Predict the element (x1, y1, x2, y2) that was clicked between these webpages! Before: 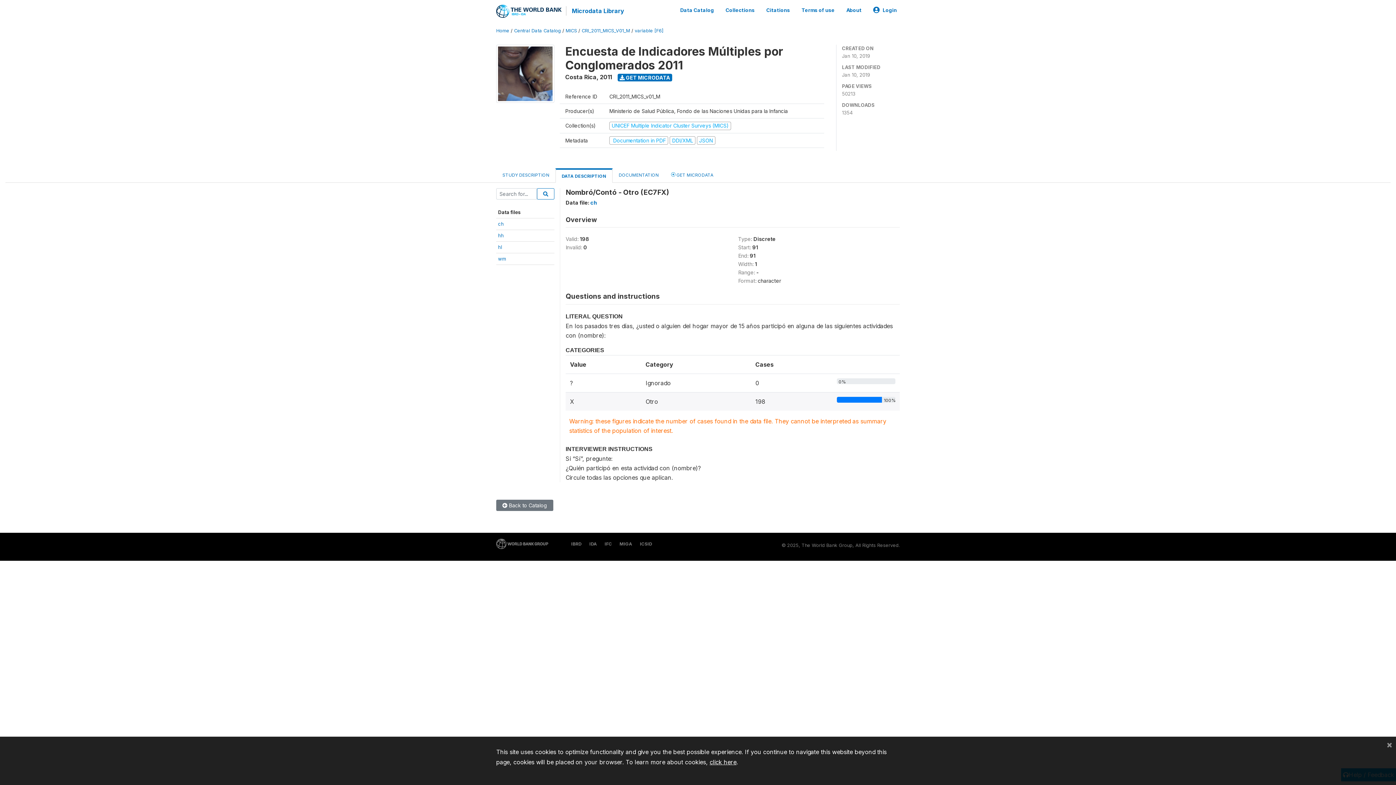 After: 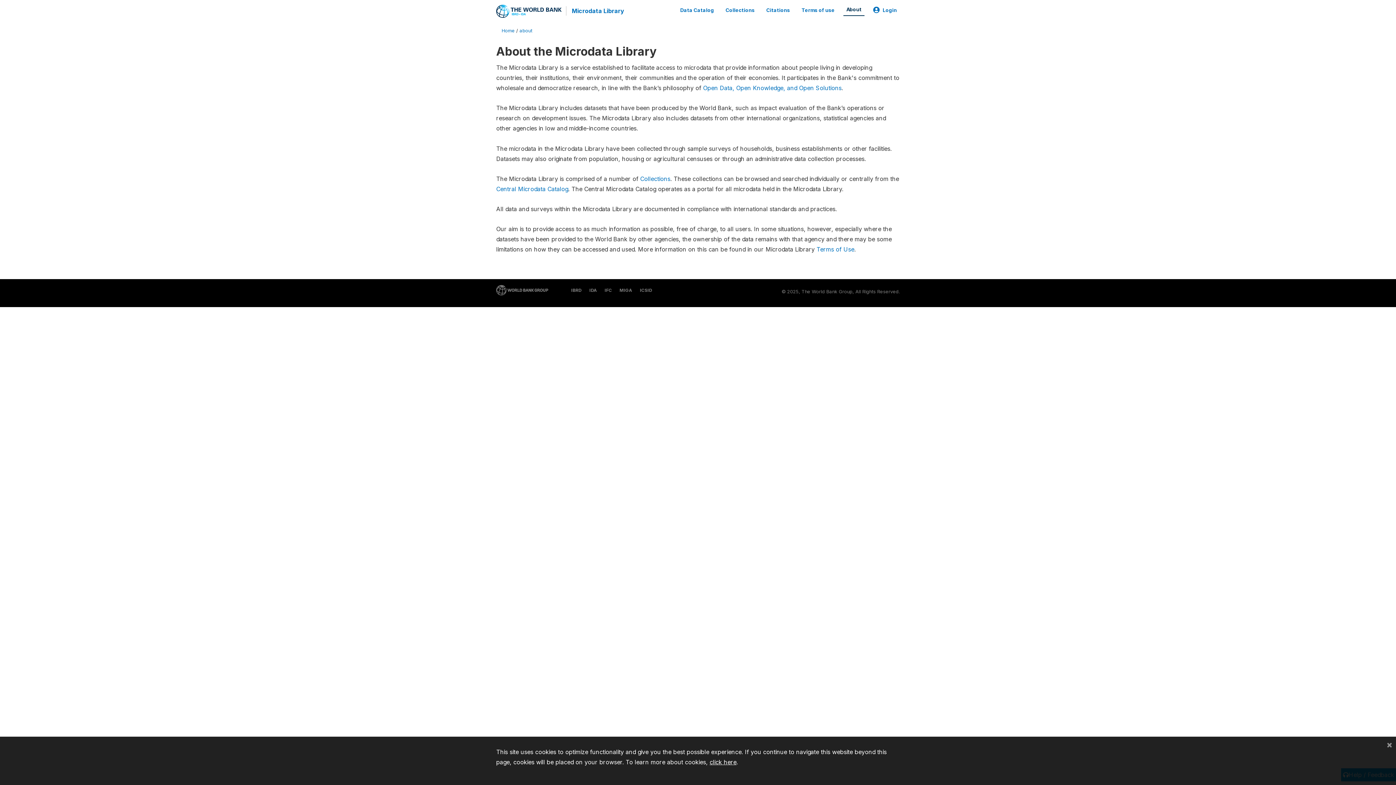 Action: bbox: (843, 3, 864, 16) label: About